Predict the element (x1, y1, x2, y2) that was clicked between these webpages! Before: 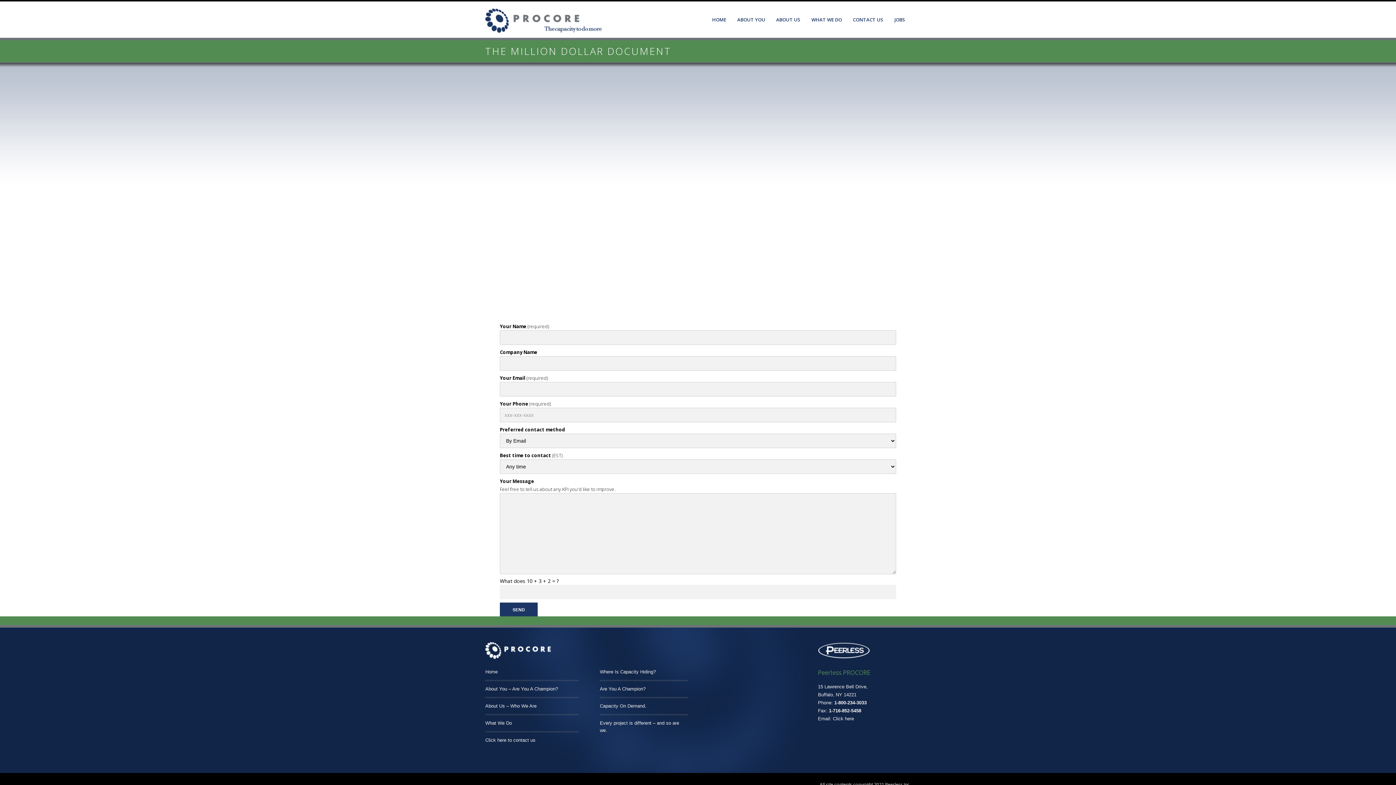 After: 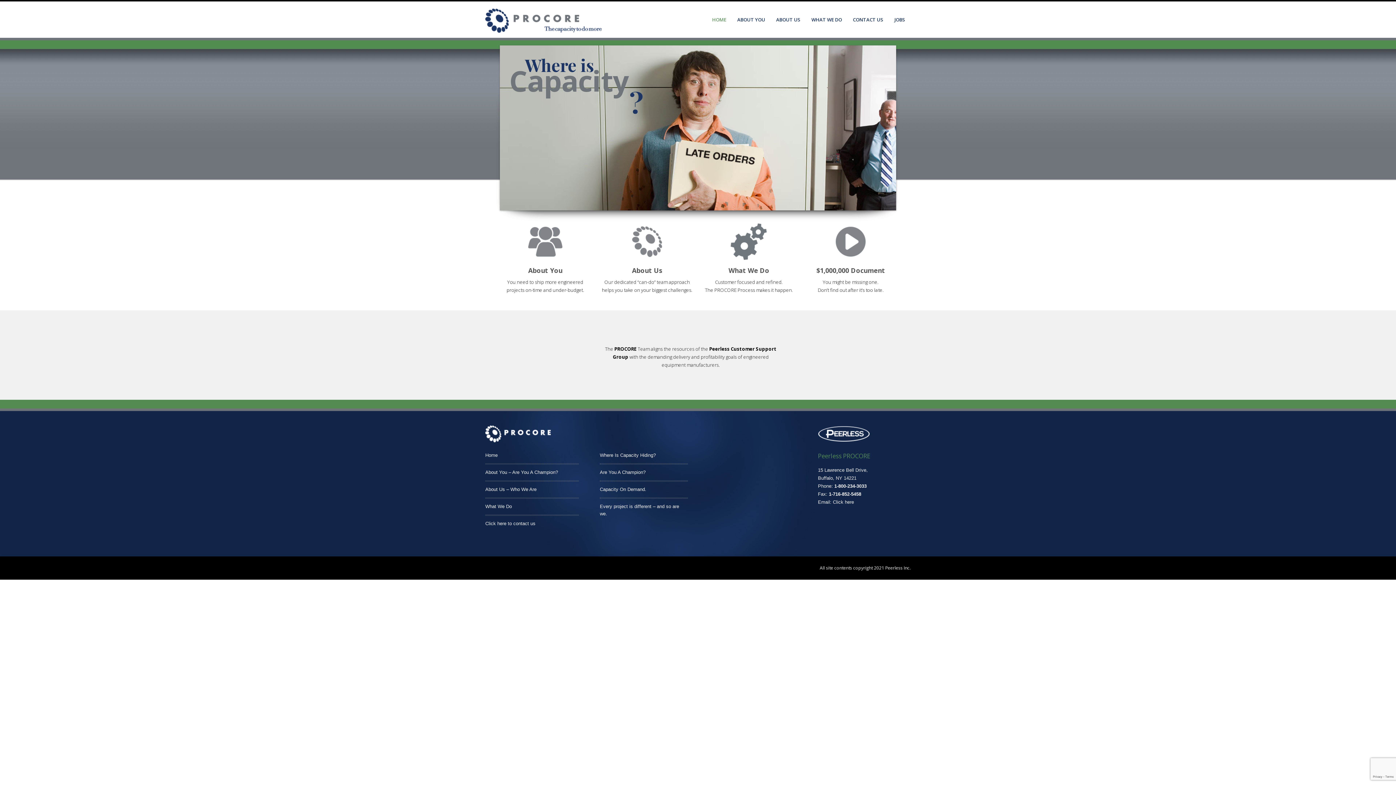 Action: label: HOME bbox: (706, 12, 732, 26)